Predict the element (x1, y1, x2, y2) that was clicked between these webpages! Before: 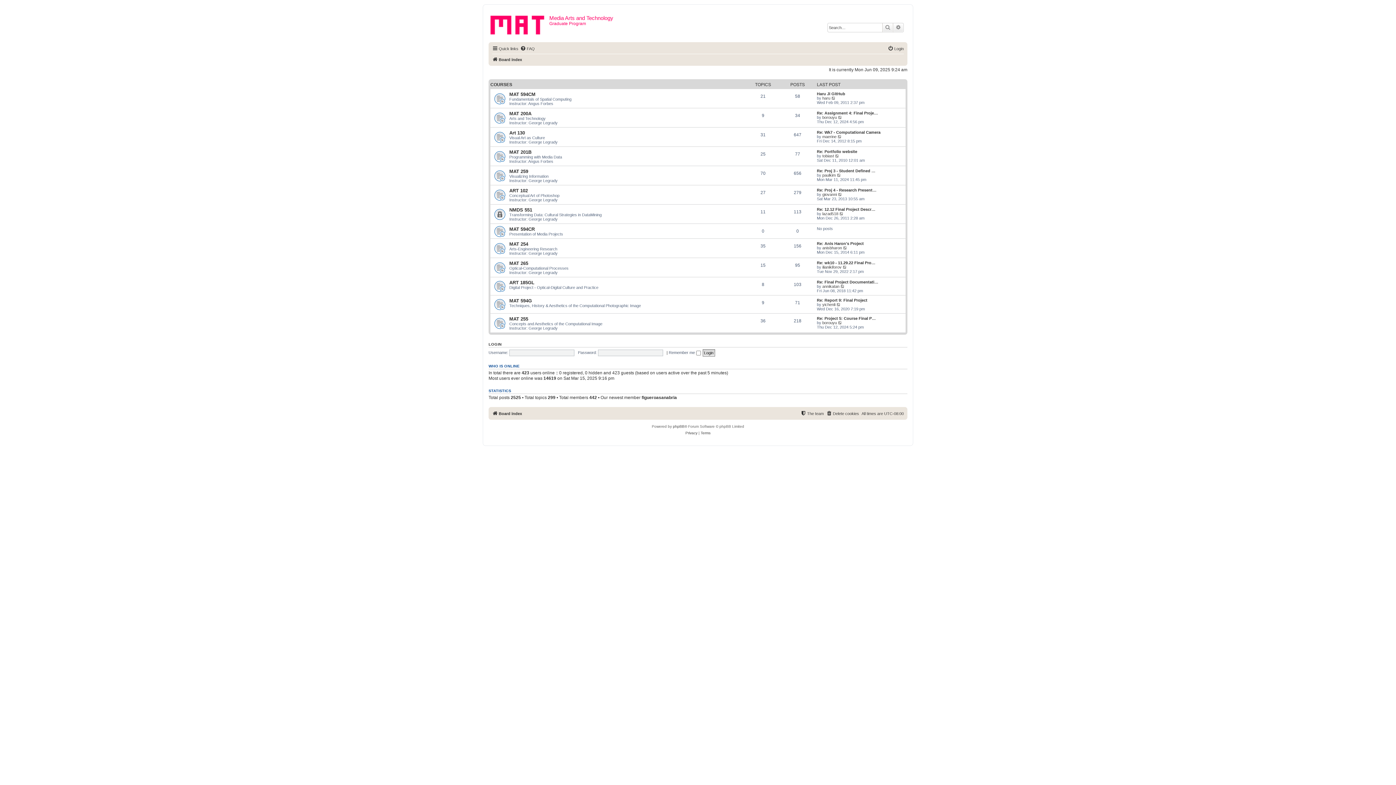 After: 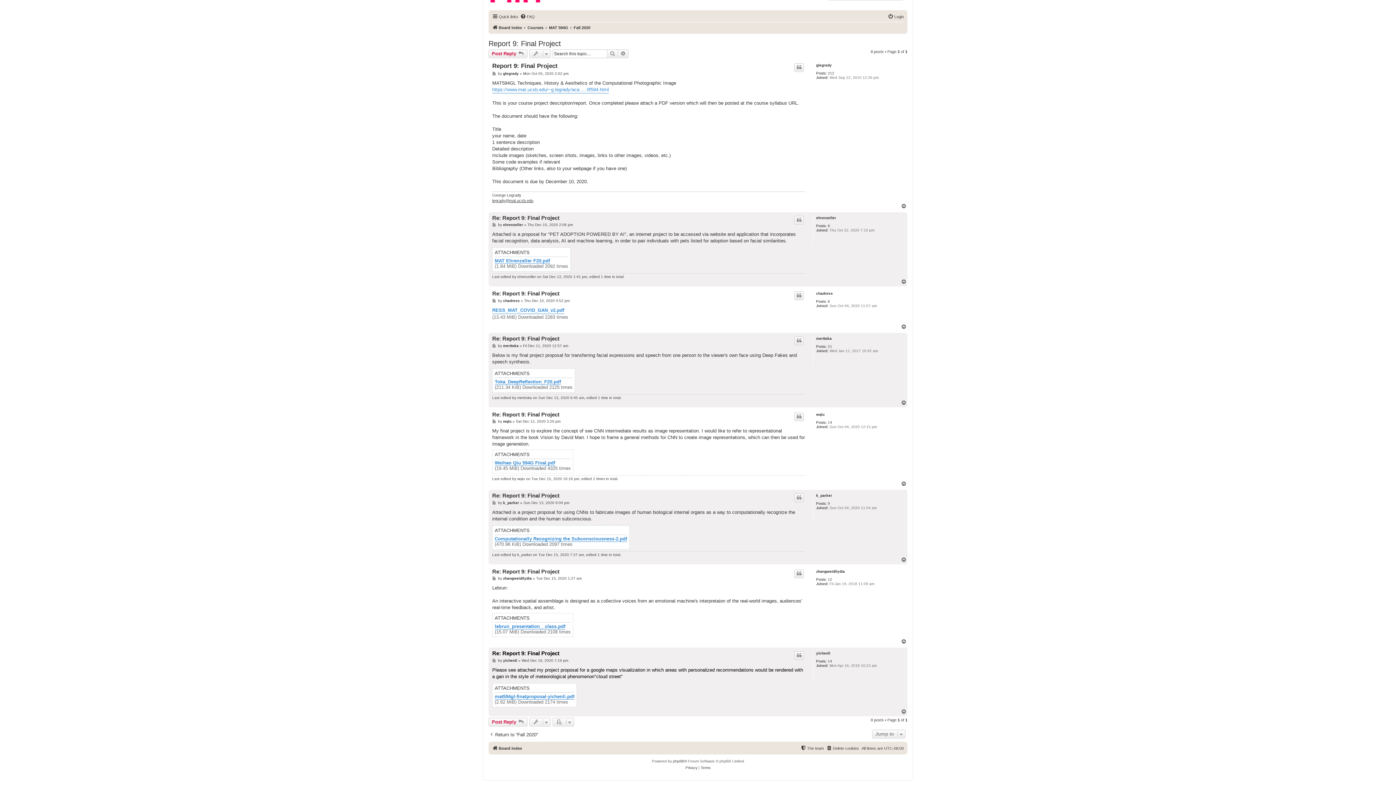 Action: label: View the latest post bbox: (836, 302, 841, 306)